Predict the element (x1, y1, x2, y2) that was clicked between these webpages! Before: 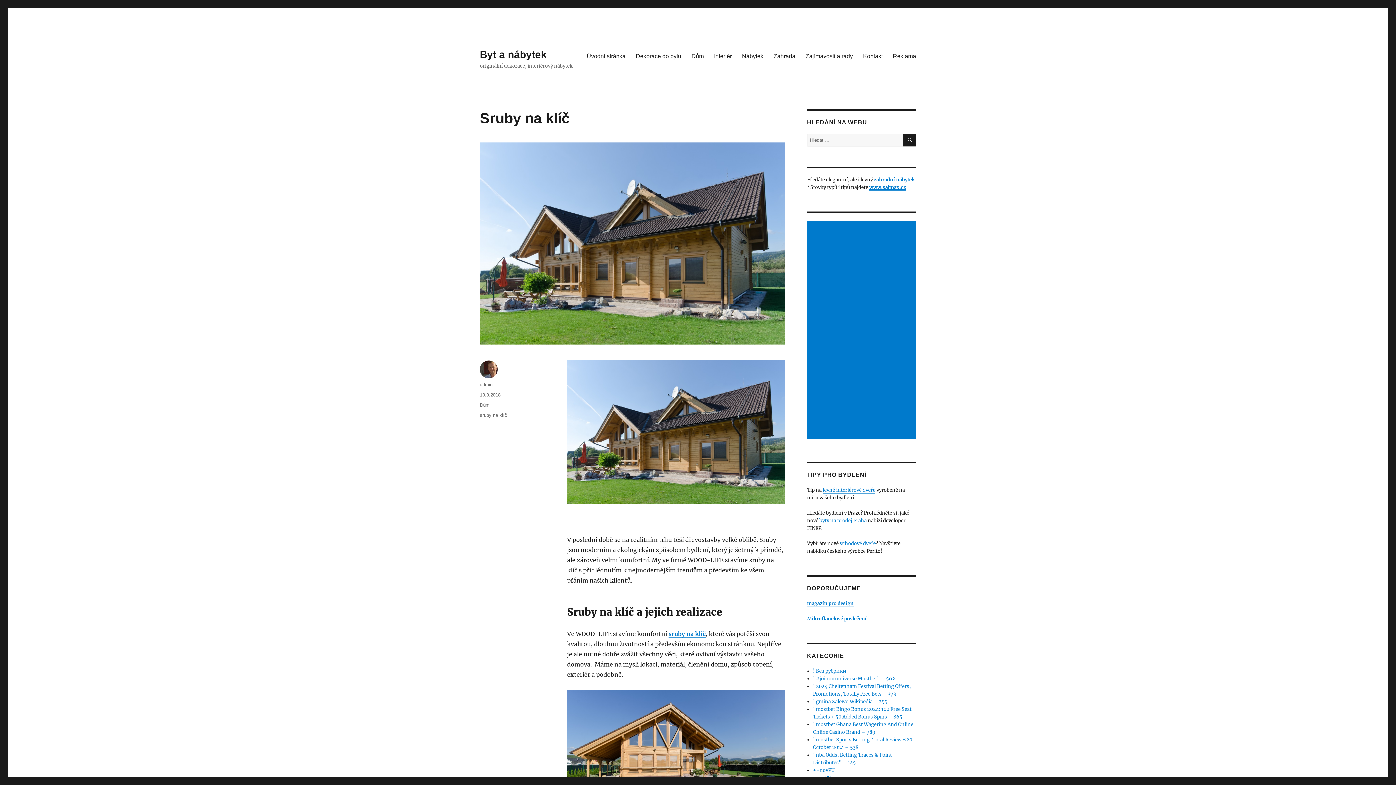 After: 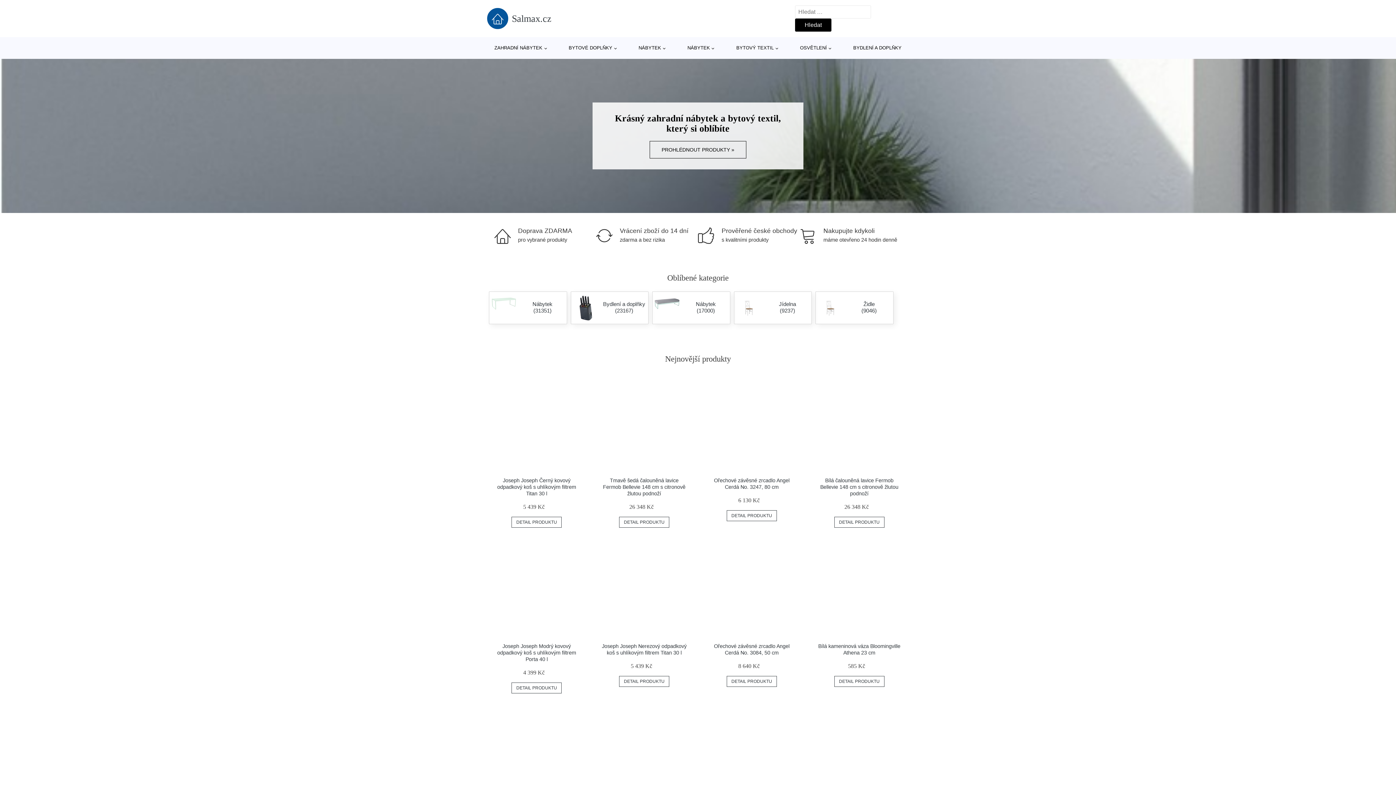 Action: label: zahradní nábytek bbox: (874, 176, 914, 182)